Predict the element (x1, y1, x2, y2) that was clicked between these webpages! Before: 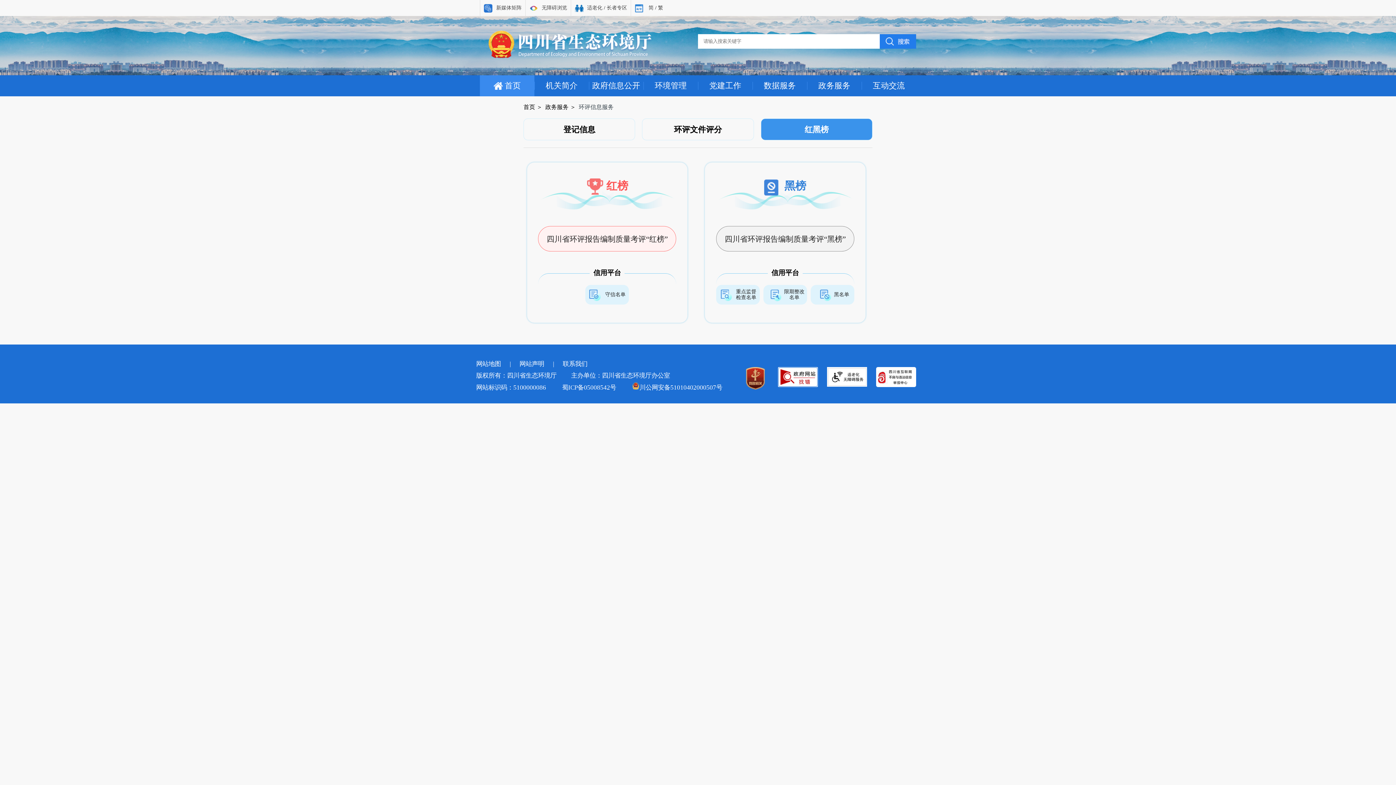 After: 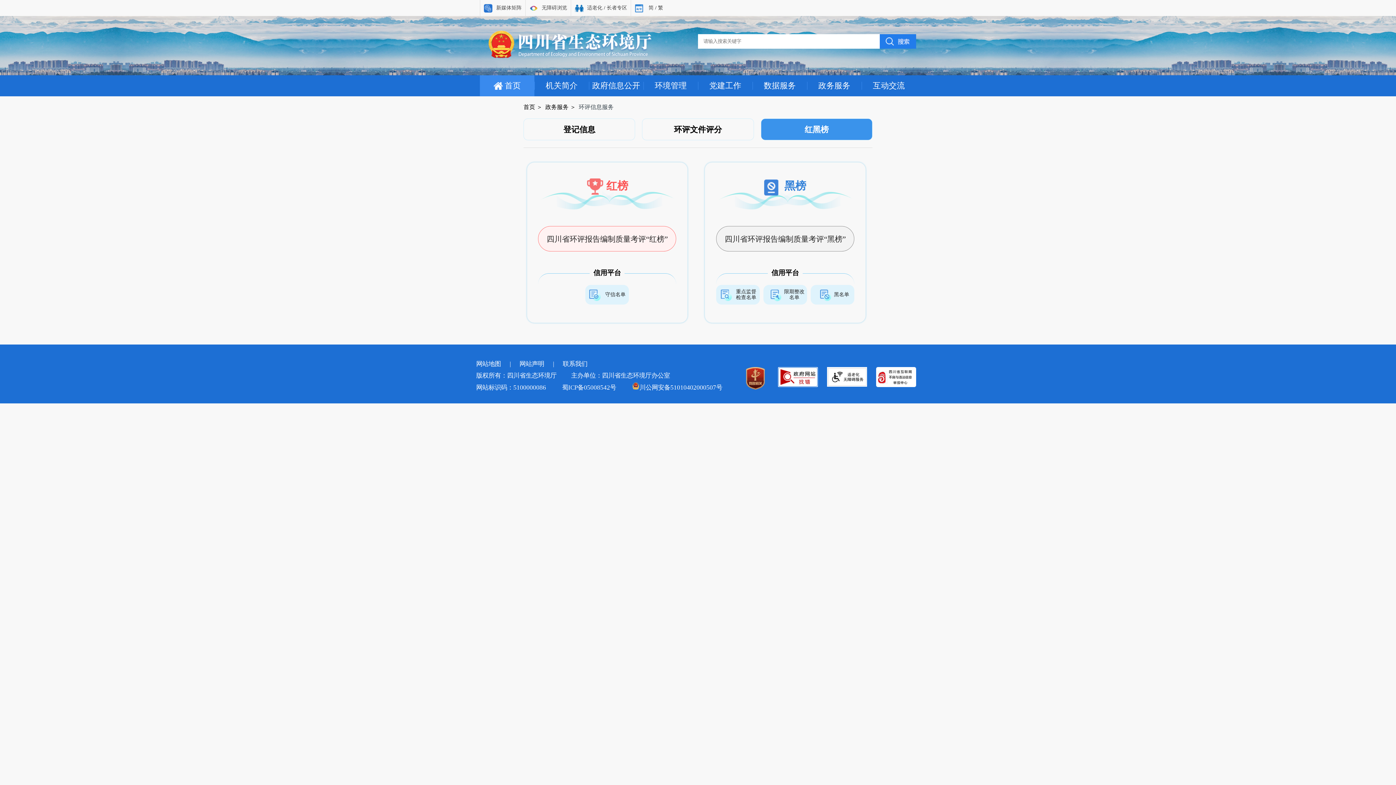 Action: bbox: (876, 381, 916, 388)